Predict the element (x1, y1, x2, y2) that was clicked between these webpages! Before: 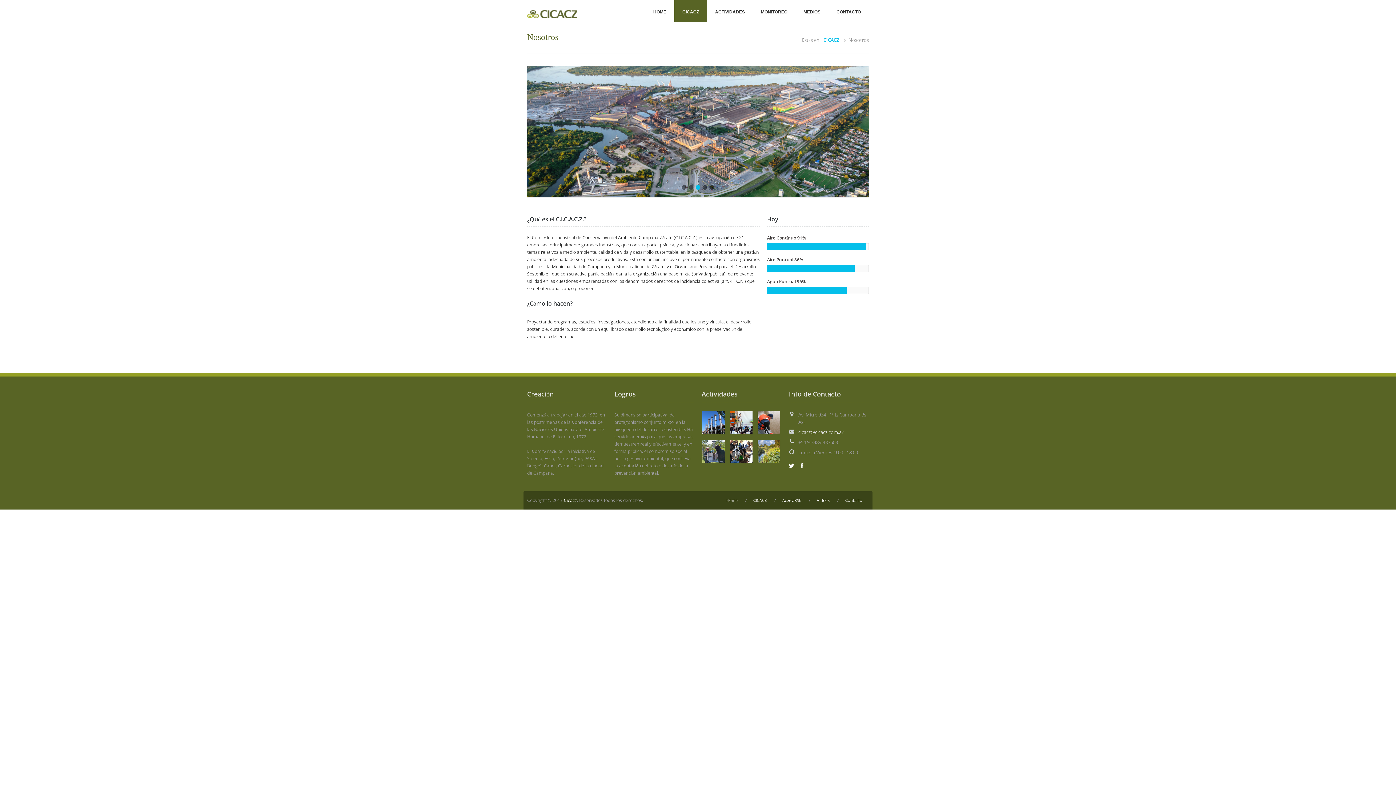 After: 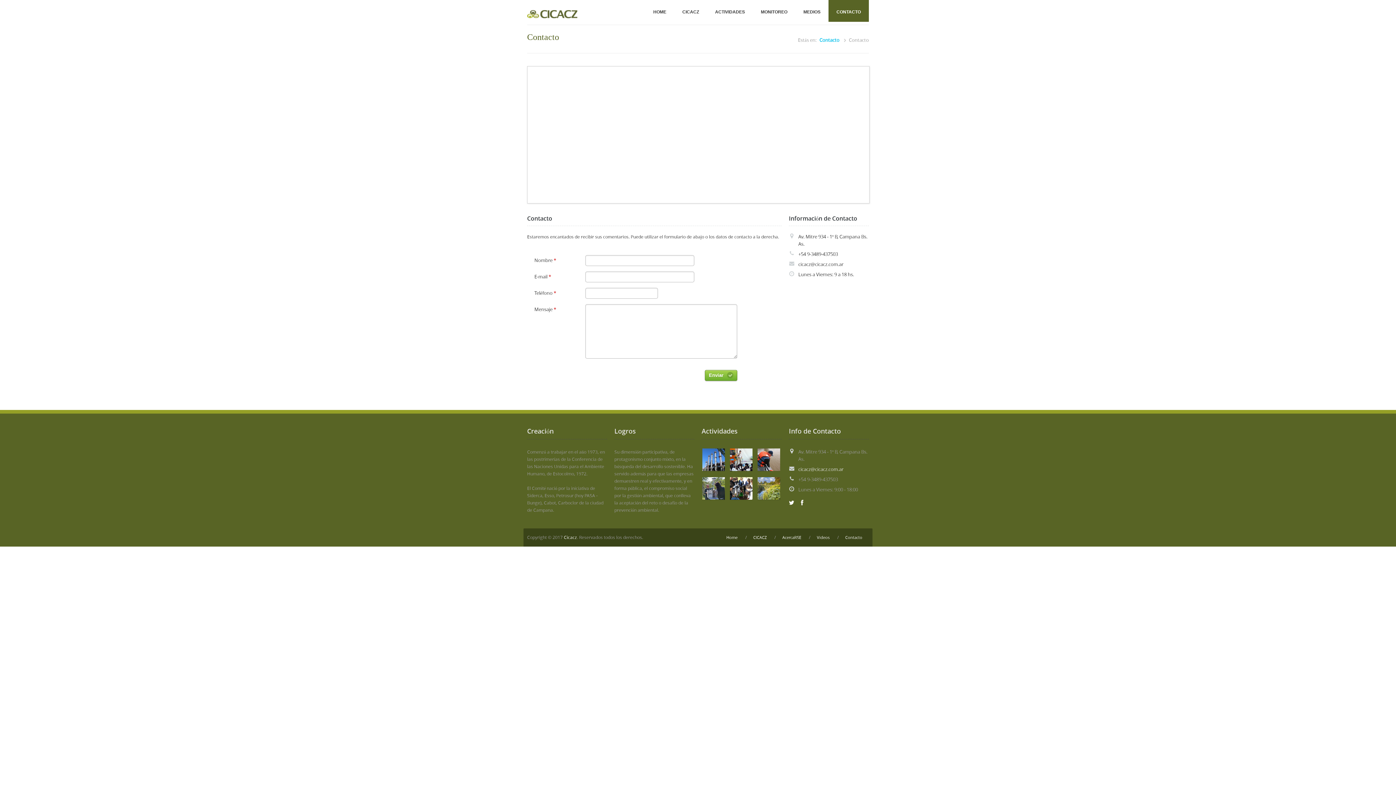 Action: bbox: (828, 0, 869, 21) label: CONTACTO